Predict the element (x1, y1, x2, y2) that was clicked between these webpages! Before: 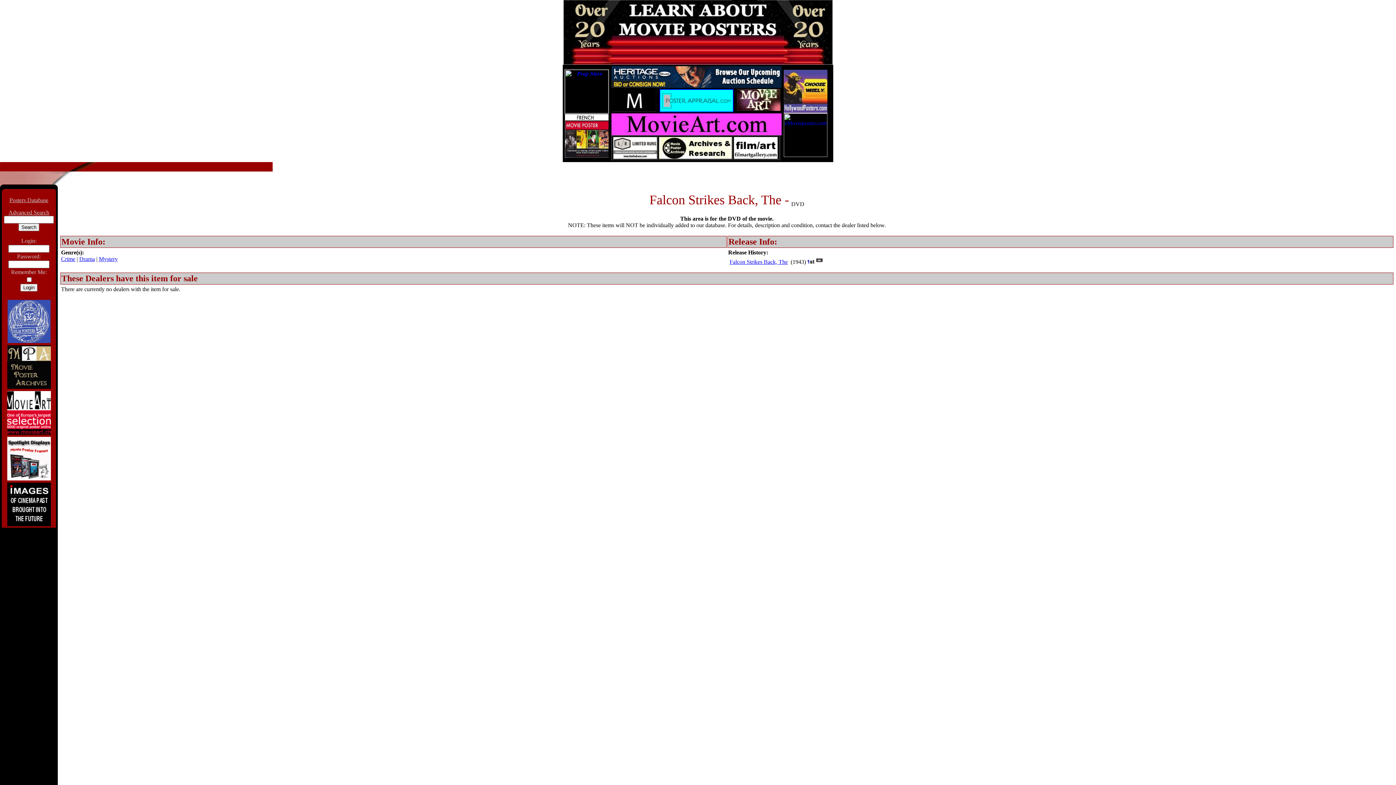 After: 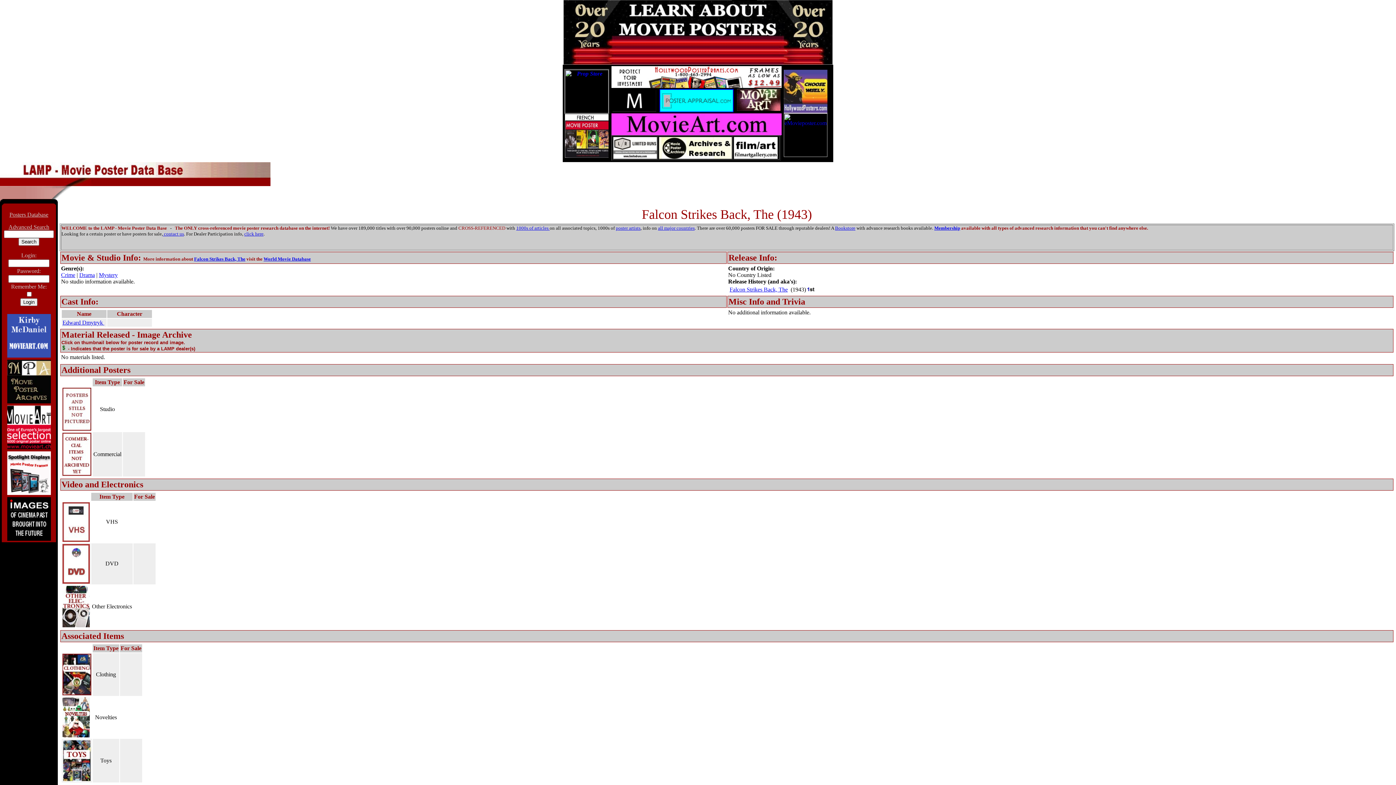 Action: bbox: (816, 258, 822, 265)